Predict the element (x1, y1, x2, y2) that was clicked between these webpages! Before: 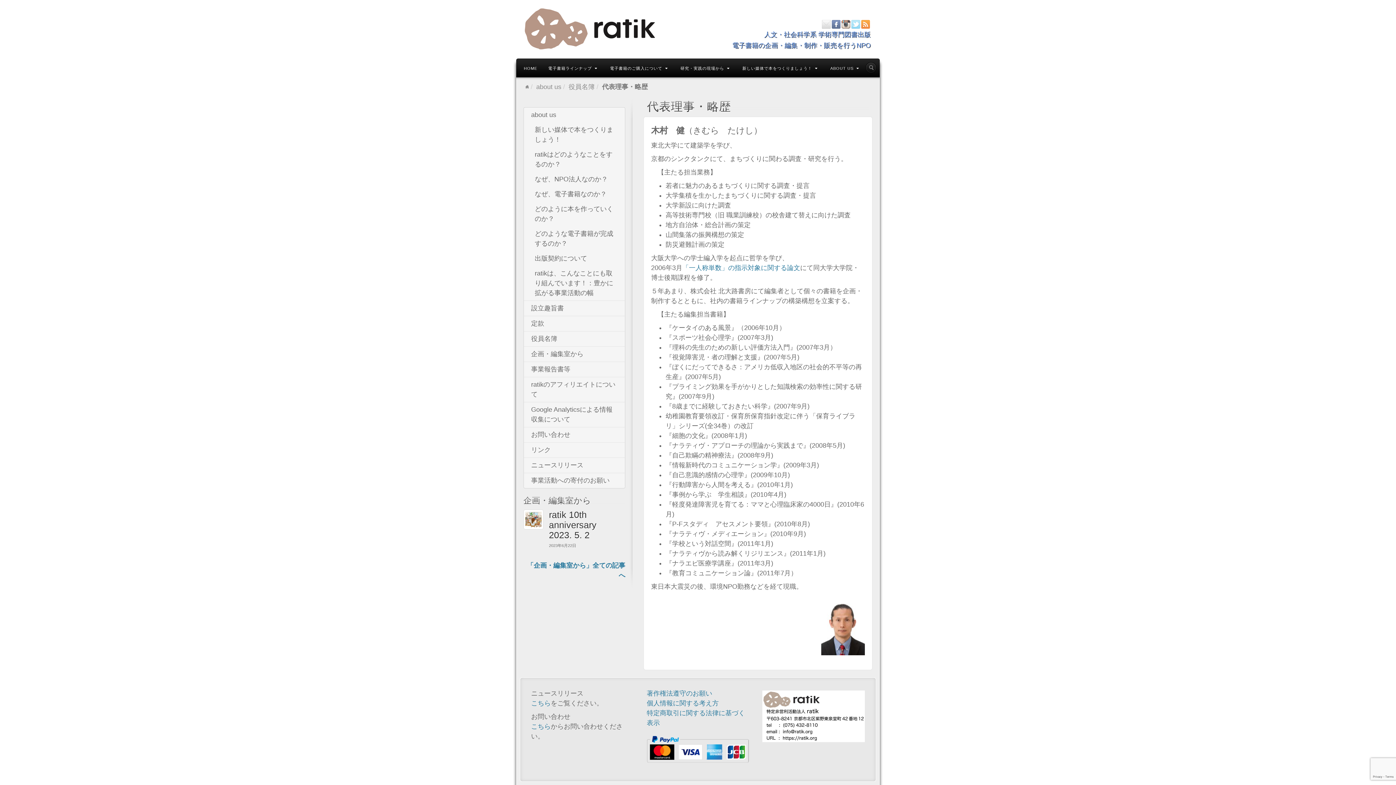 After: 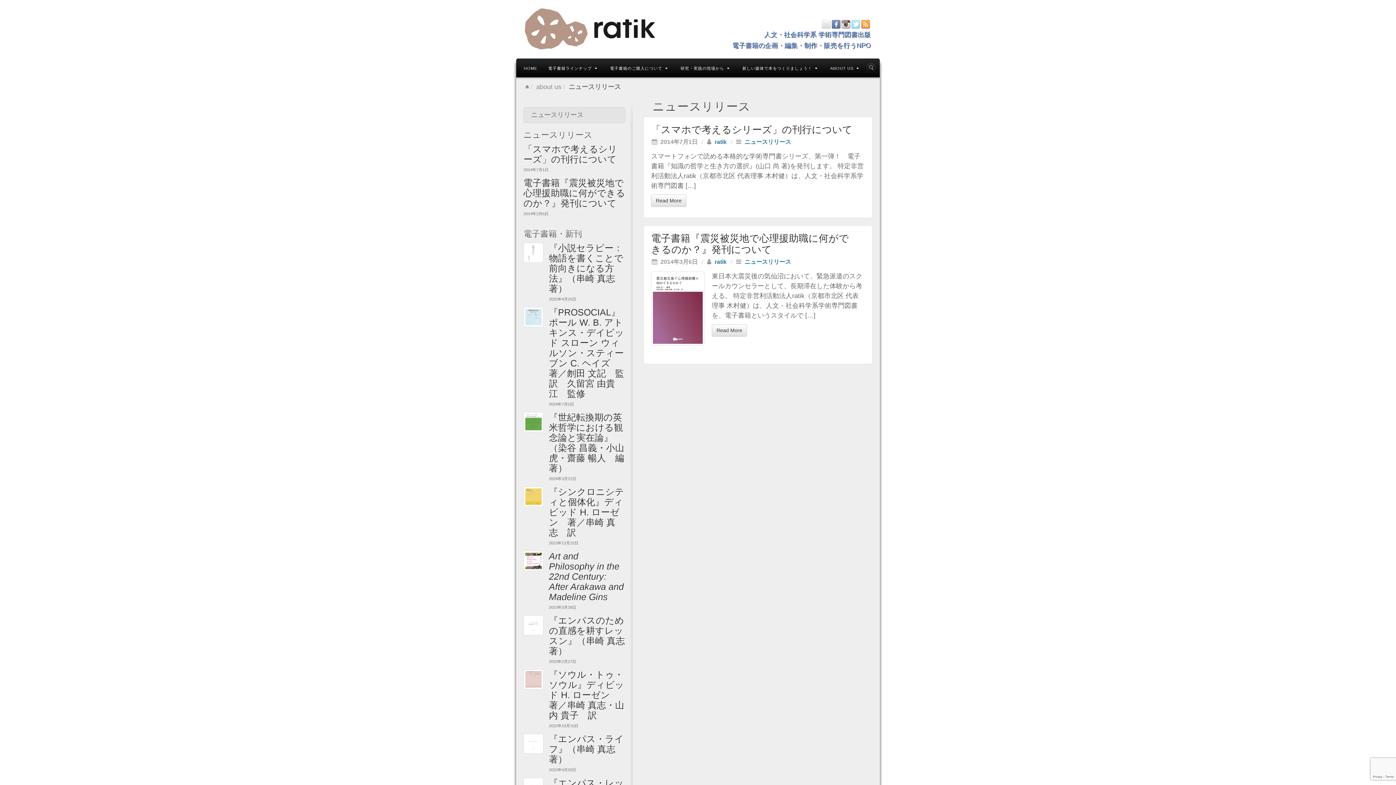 Action: bbox: (524, 458, 625, 473) label: ニュースリリース